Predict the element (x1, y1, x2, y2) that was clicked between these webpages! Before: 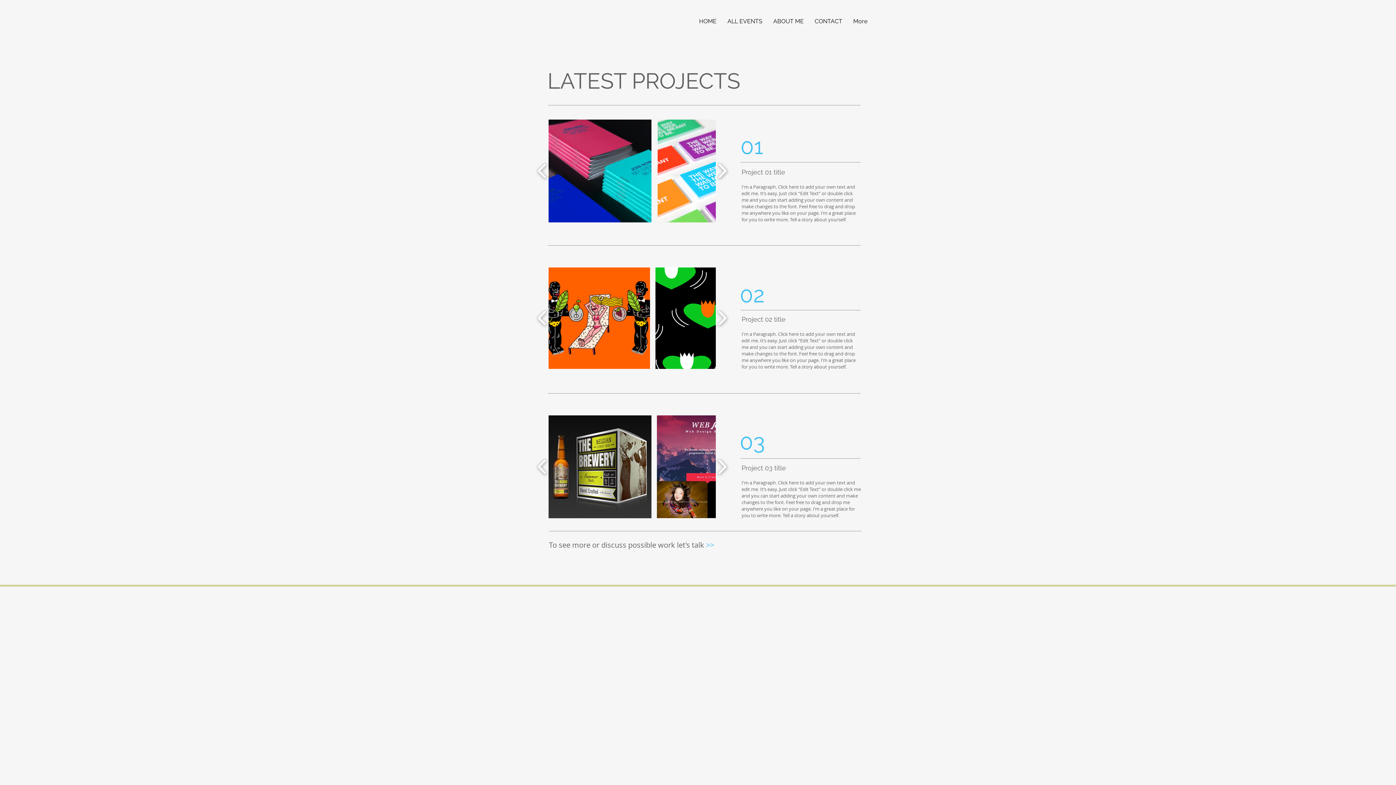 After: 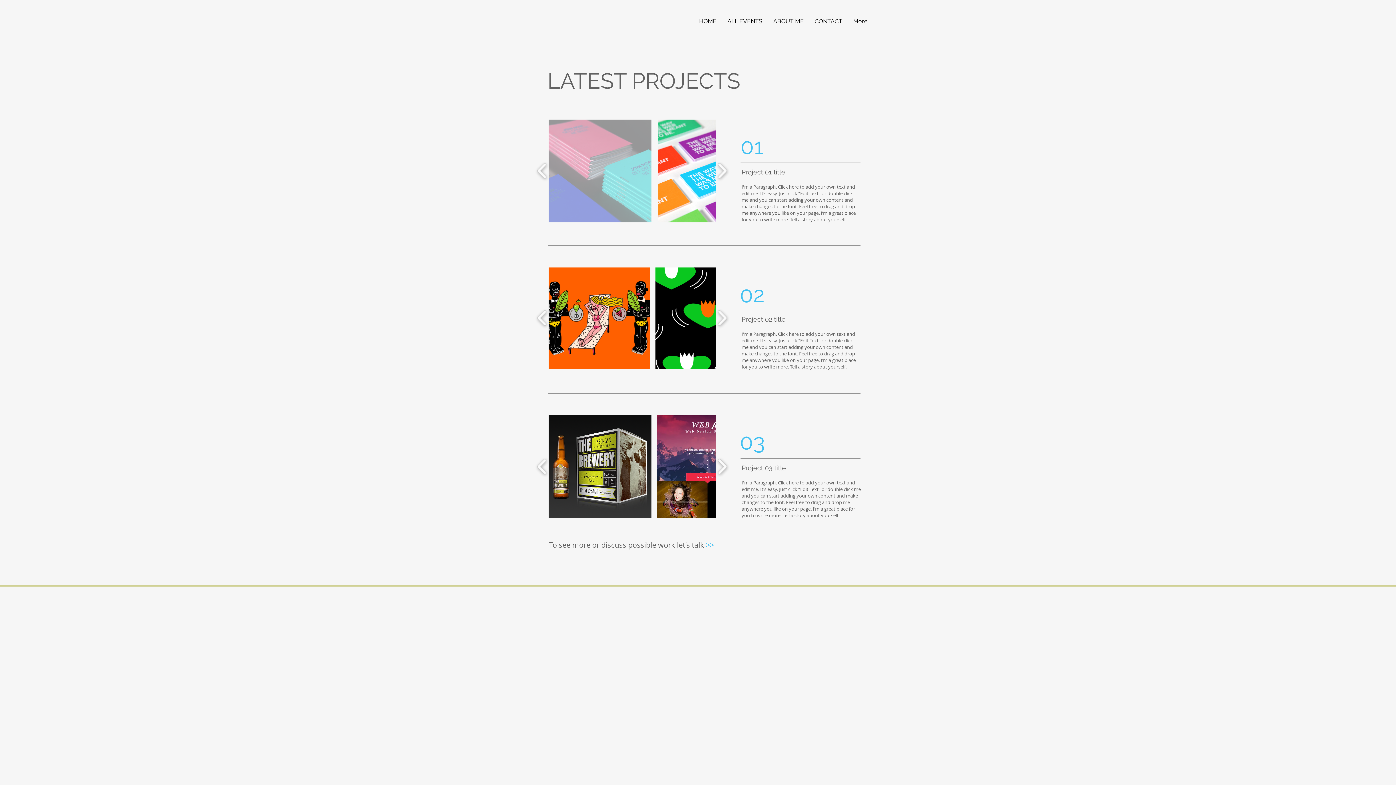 Action: label: I'm a title bbox: (548, 119, 651, 222)